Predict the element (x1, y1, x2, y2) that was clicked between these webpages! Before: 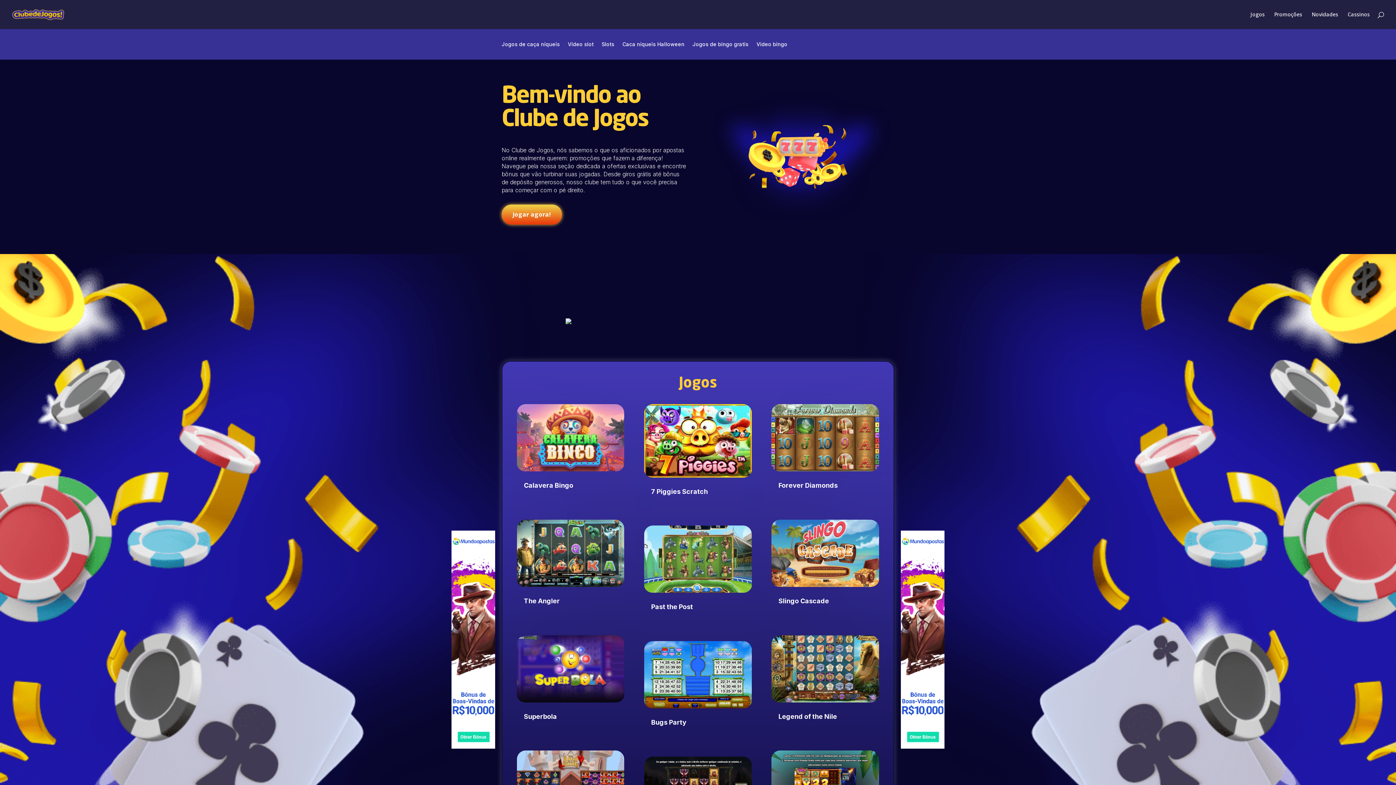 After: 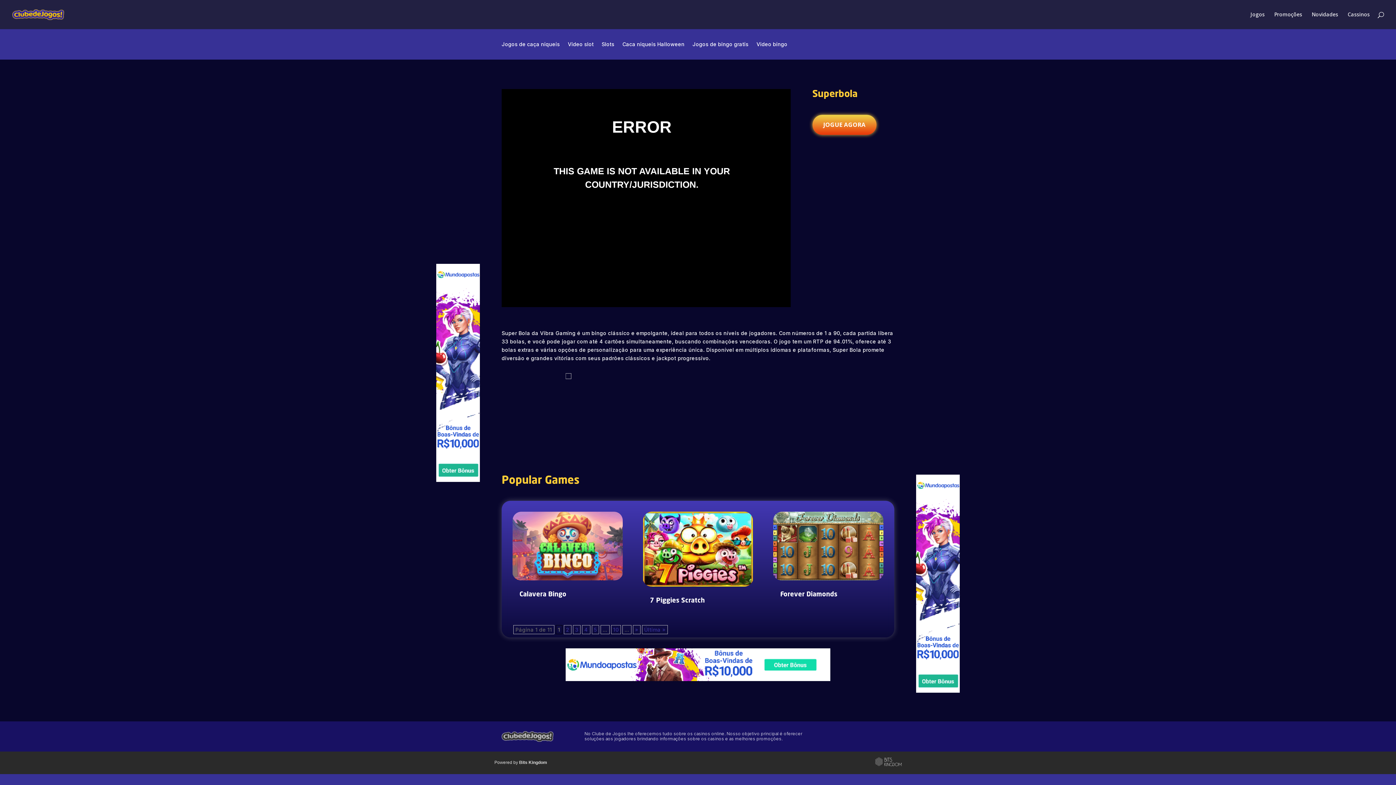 Action: label: Superbola bbox: (524, 712, 557, 720)